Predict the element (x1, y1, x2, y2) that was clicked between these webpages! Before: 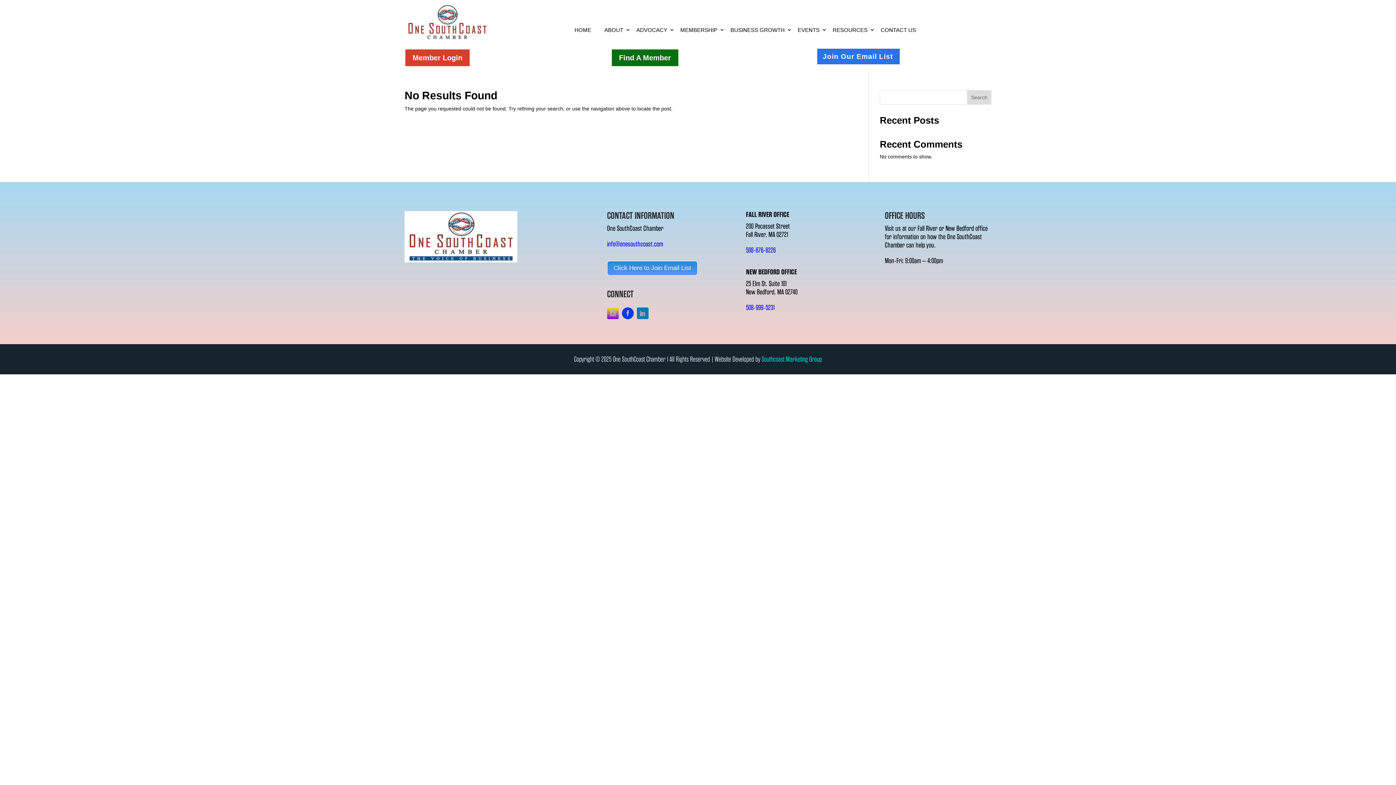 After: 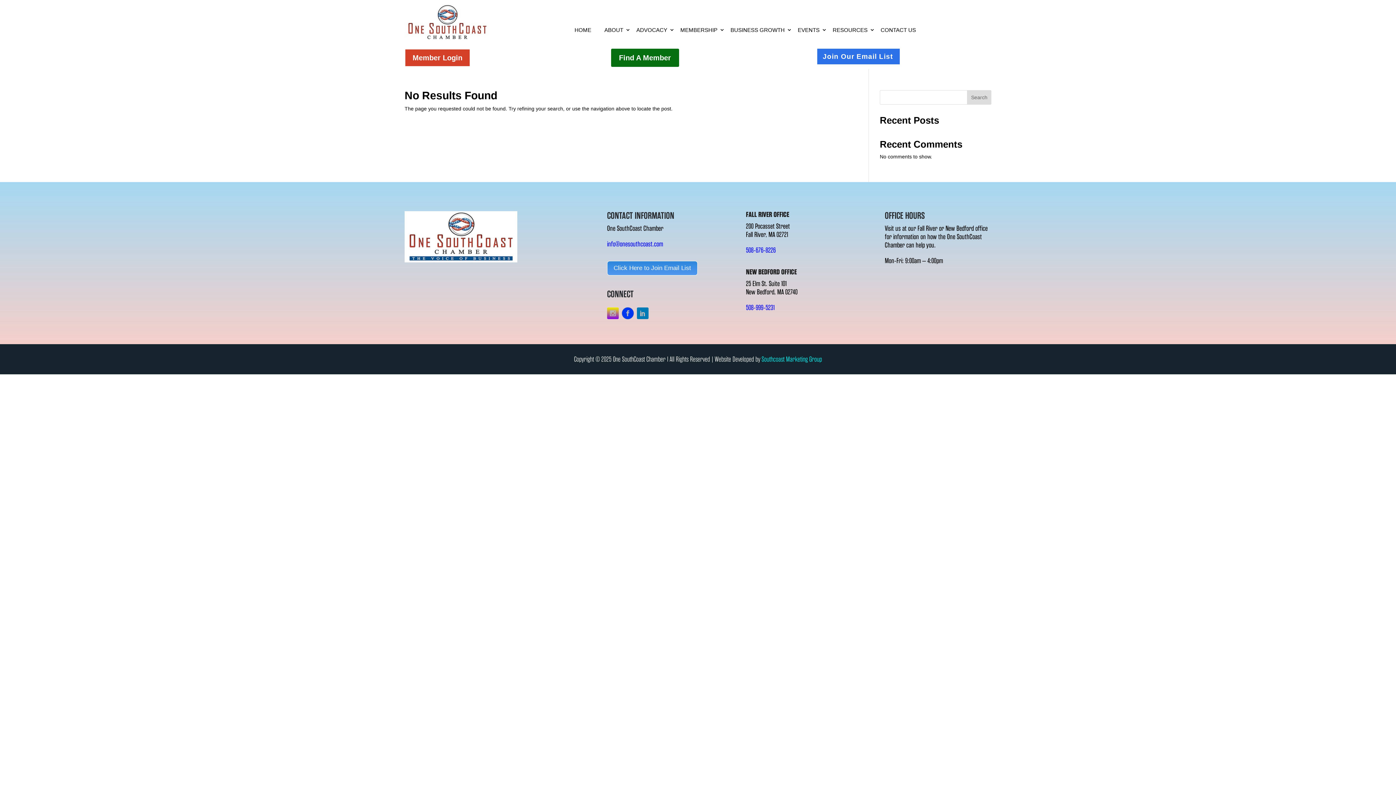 Action: label: Find A Member bbox: (611, 48, 679, 66)